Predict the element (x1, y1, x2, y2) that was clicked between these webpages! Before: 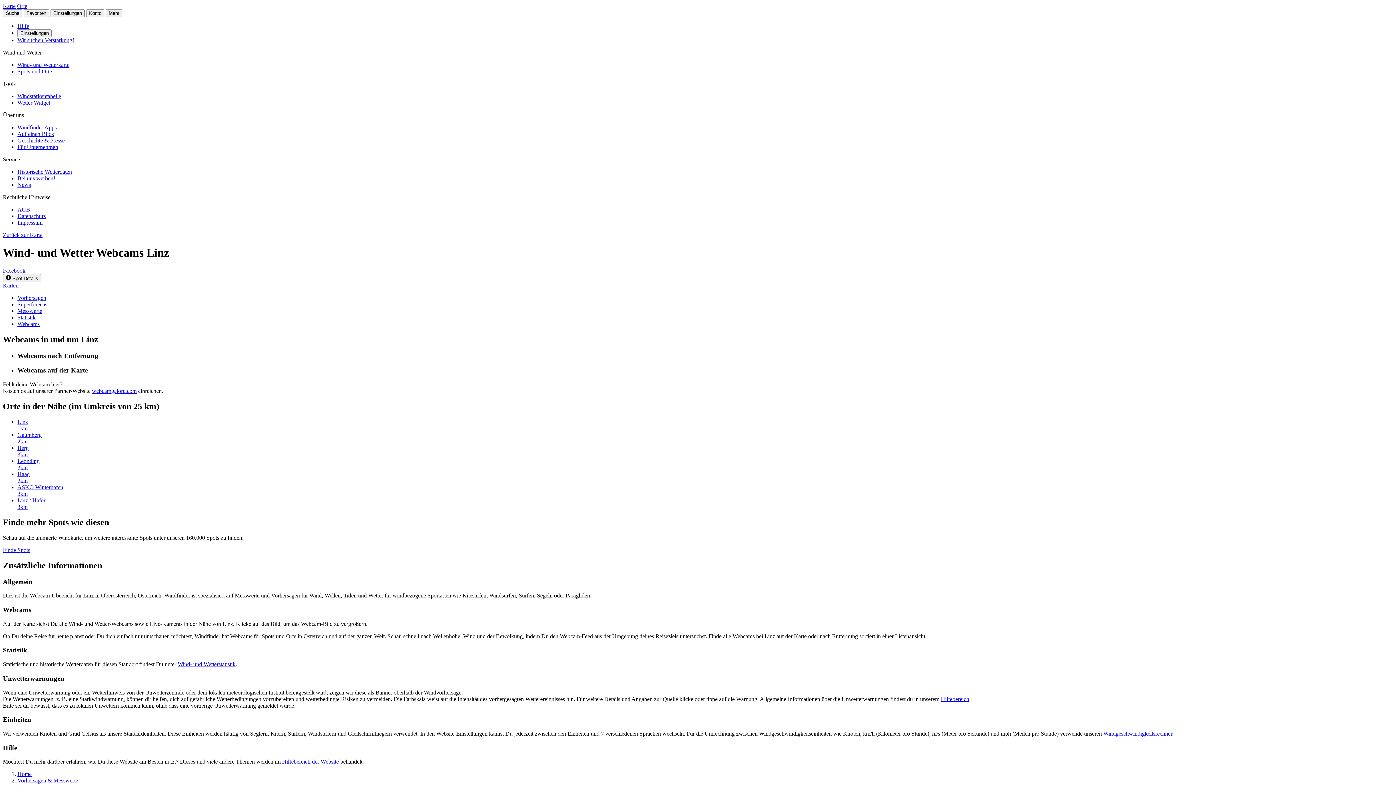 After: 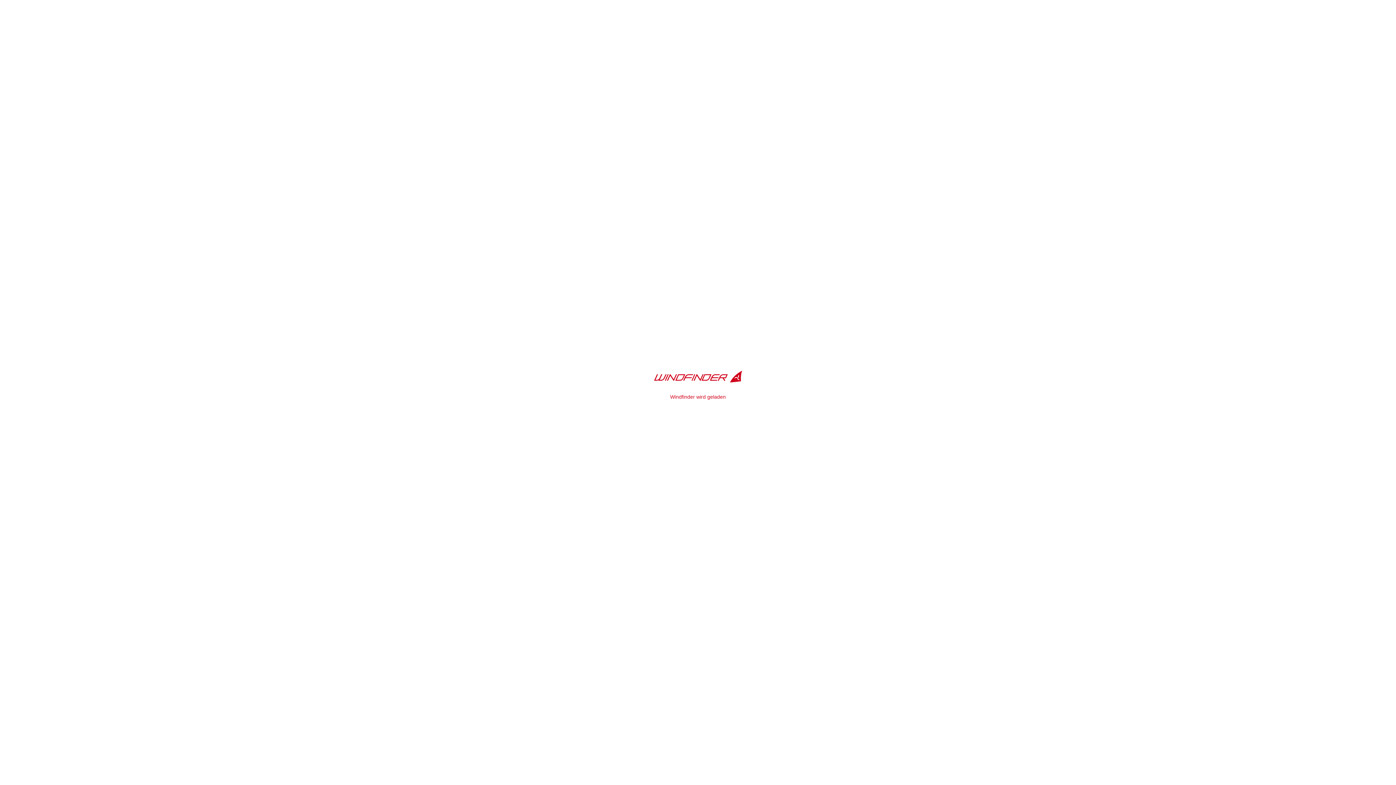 Action: label: Home bbox: (17, 771, 31, 777)